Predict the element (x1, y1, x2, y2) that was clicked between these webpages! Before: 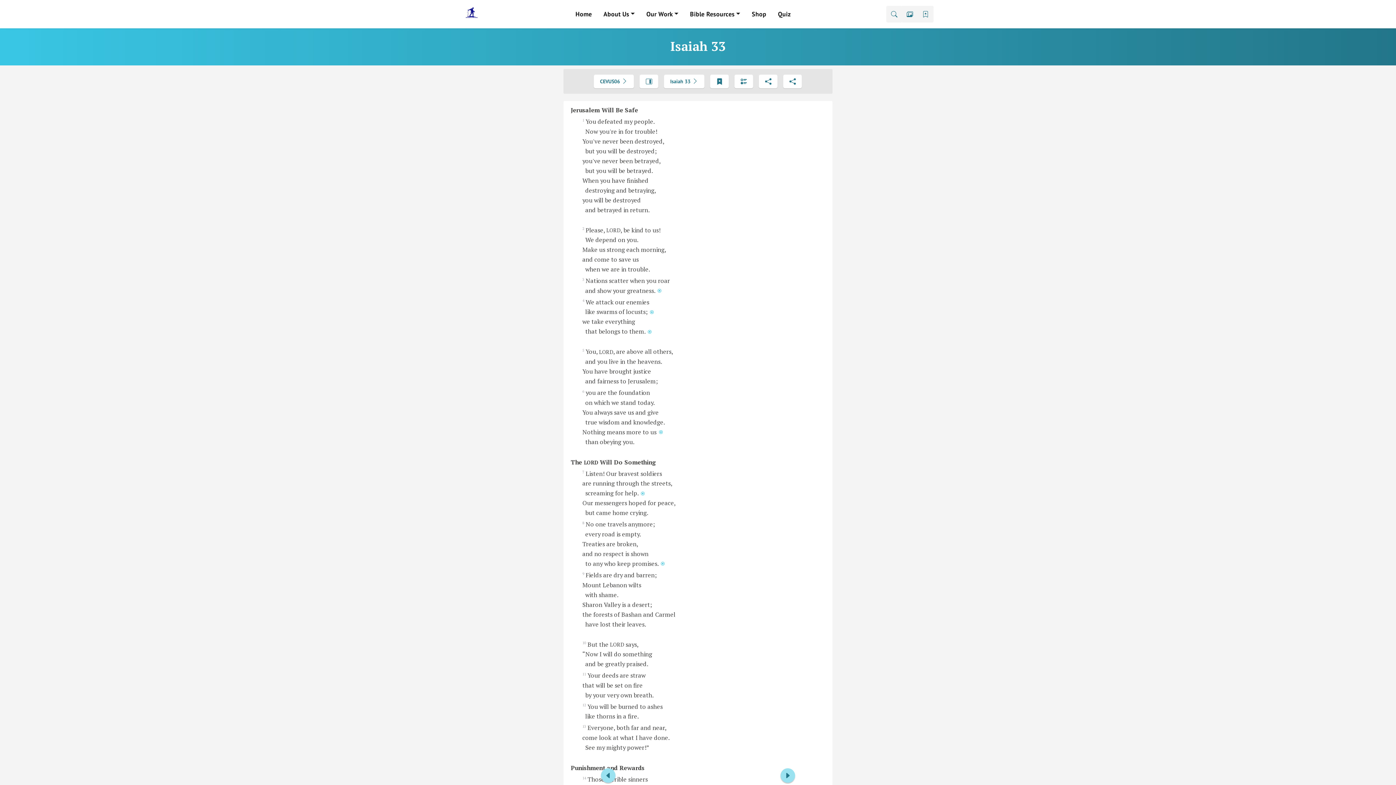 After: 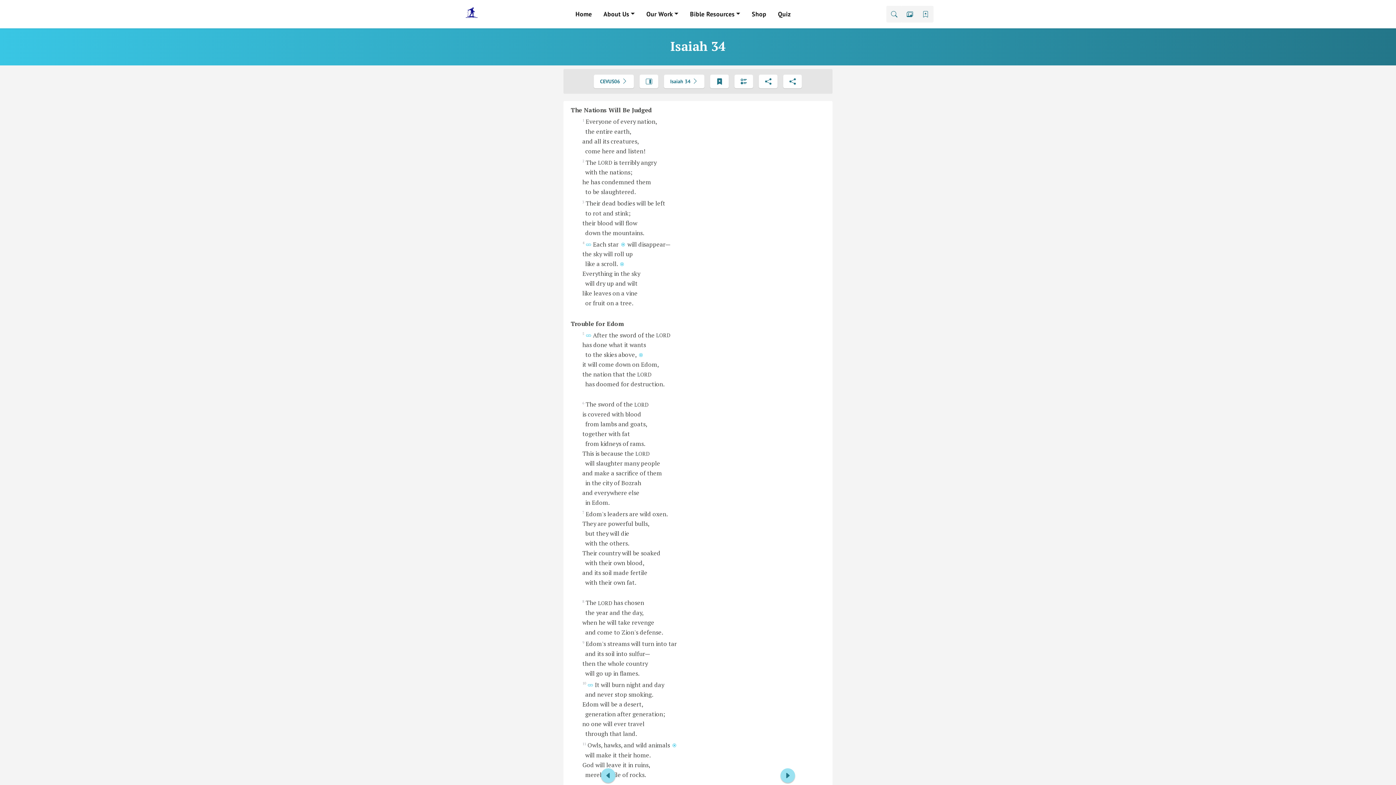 Action: bbox: (775, 766, 799, 785)